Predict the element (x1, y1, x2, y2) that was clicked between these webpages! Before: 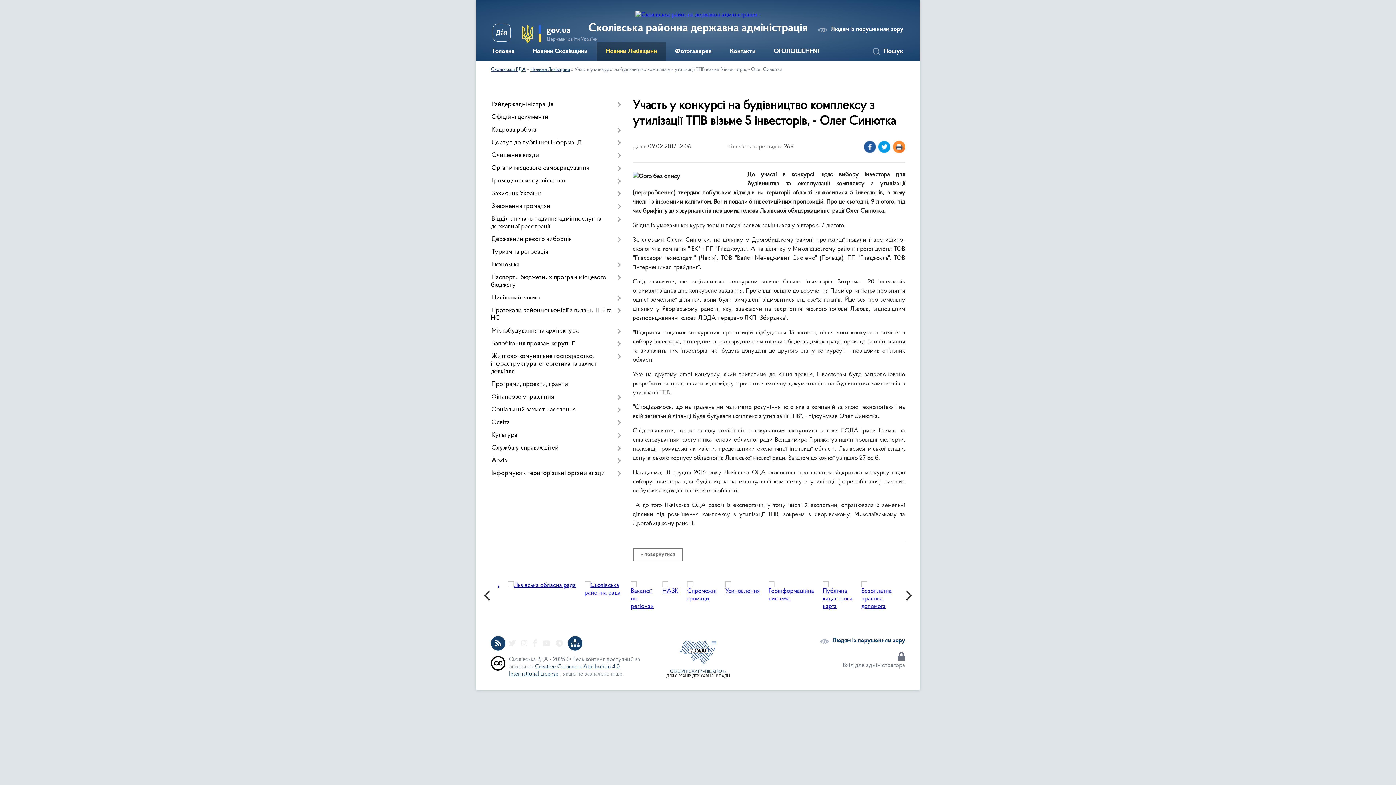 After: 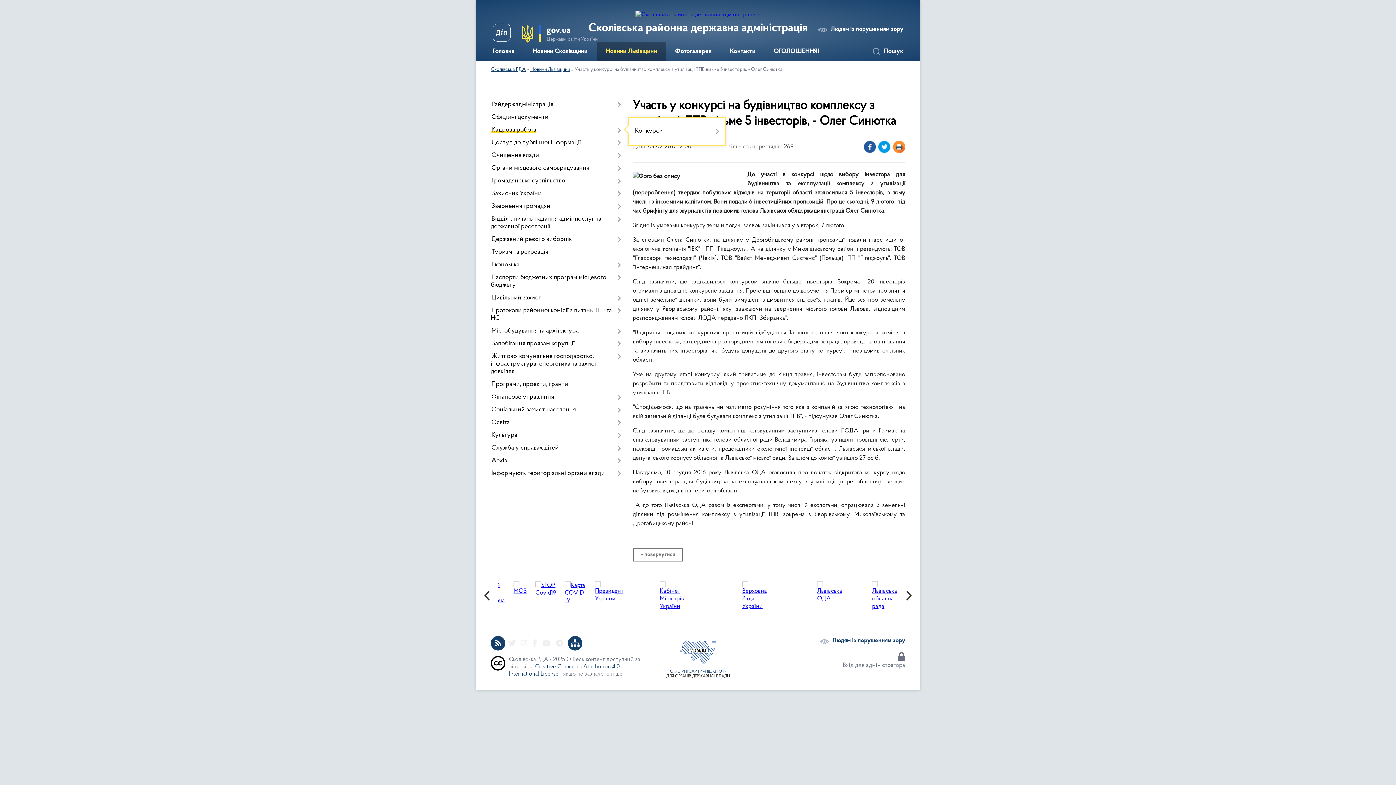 Action: label: Кадрова робота bbox: (490, 124, 621, 136)